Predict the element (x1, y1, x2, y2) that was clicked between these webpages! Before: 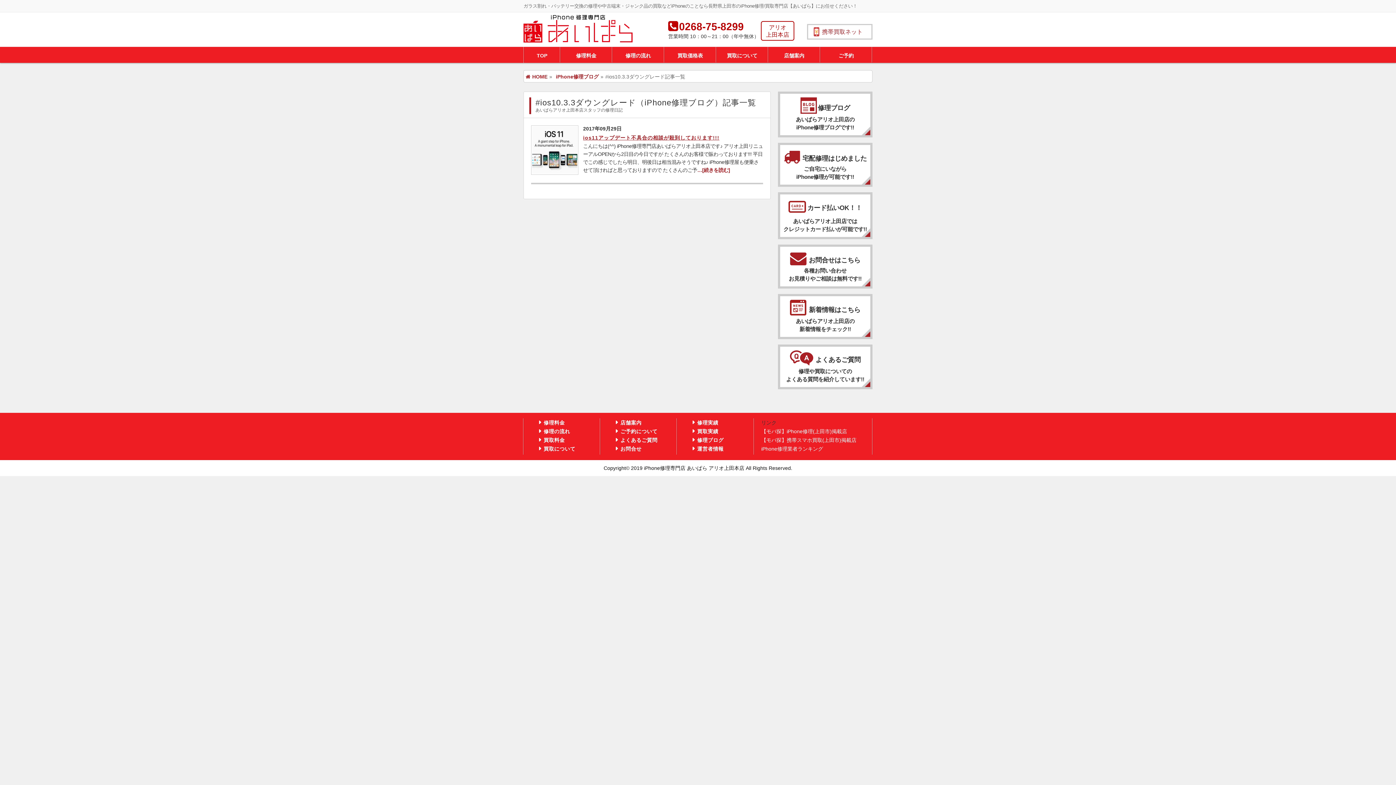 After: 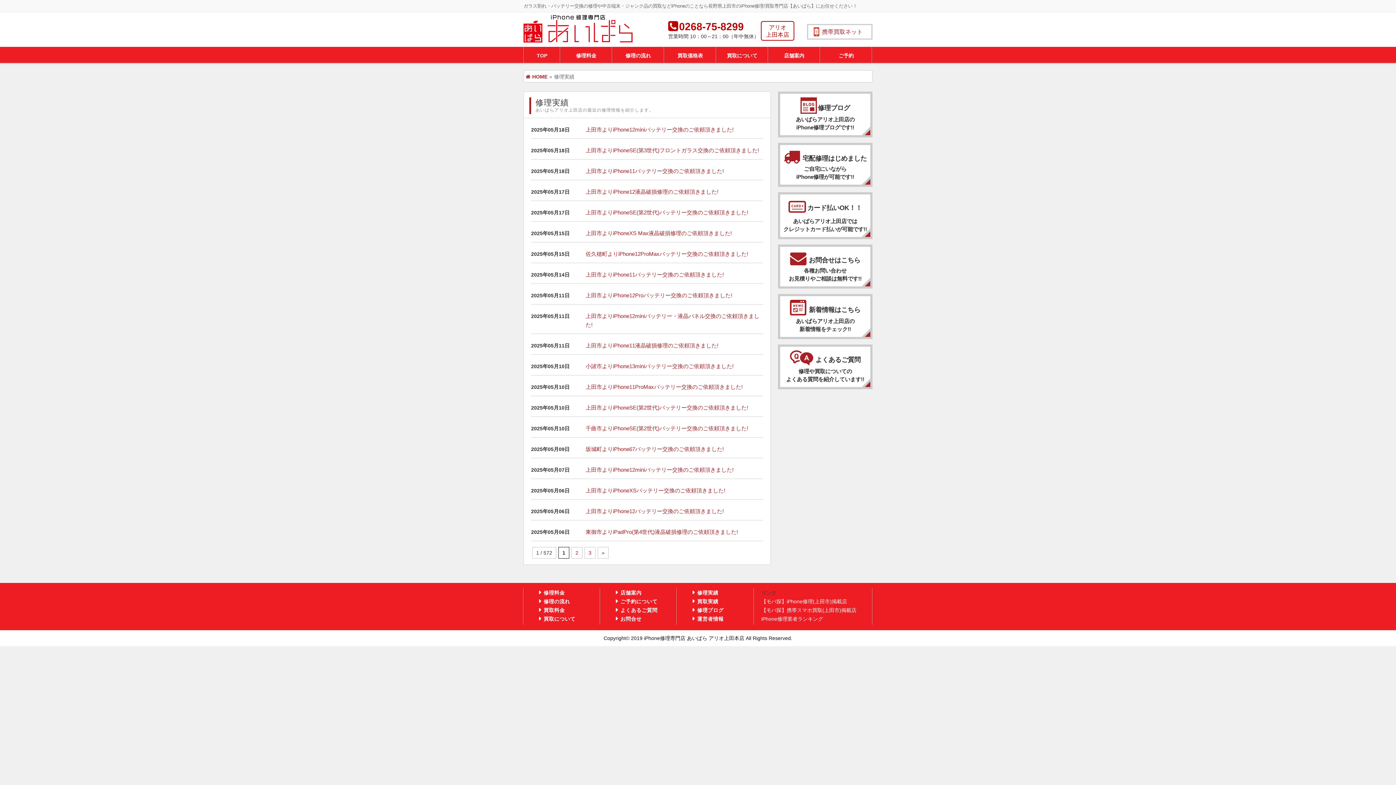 Action: label: 修理実績 bbox: (692, 420, 718, 425)